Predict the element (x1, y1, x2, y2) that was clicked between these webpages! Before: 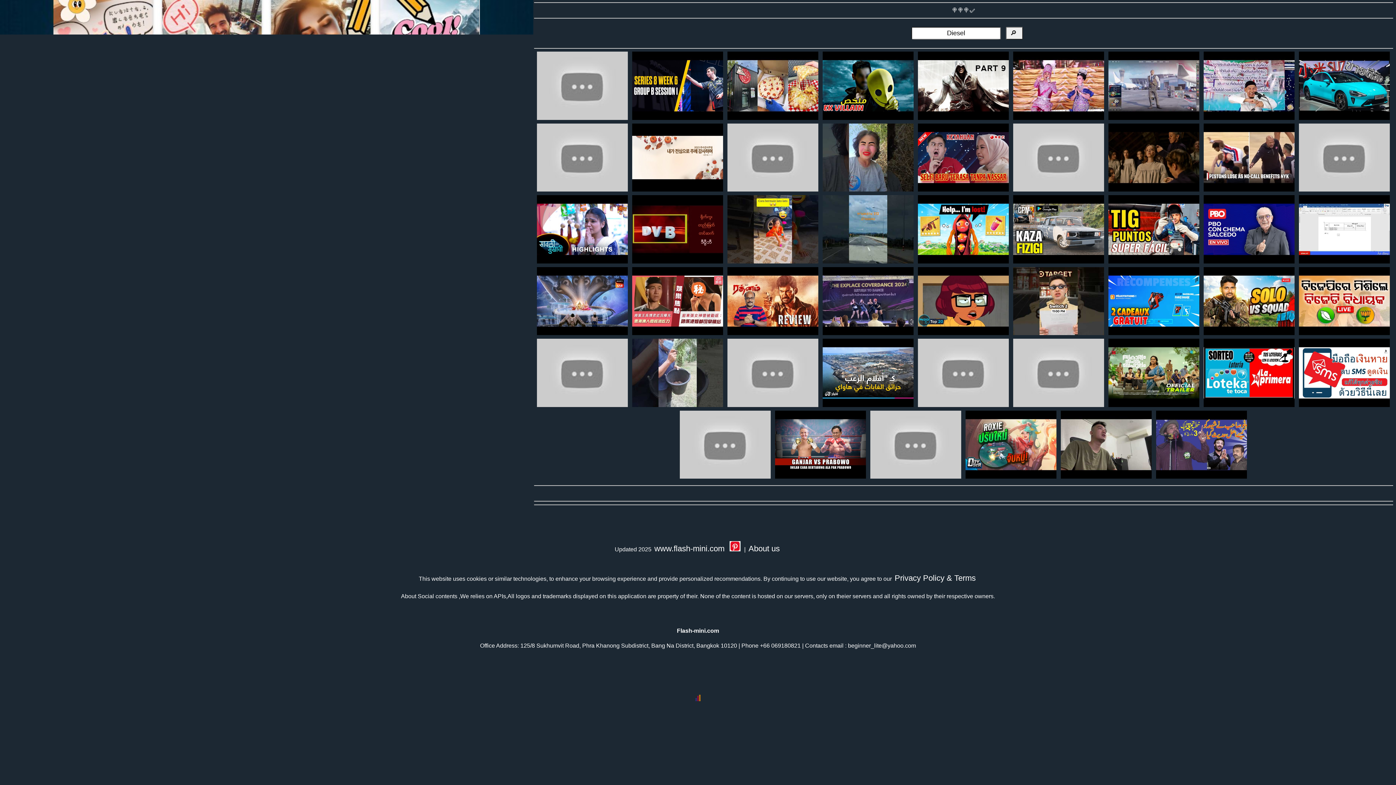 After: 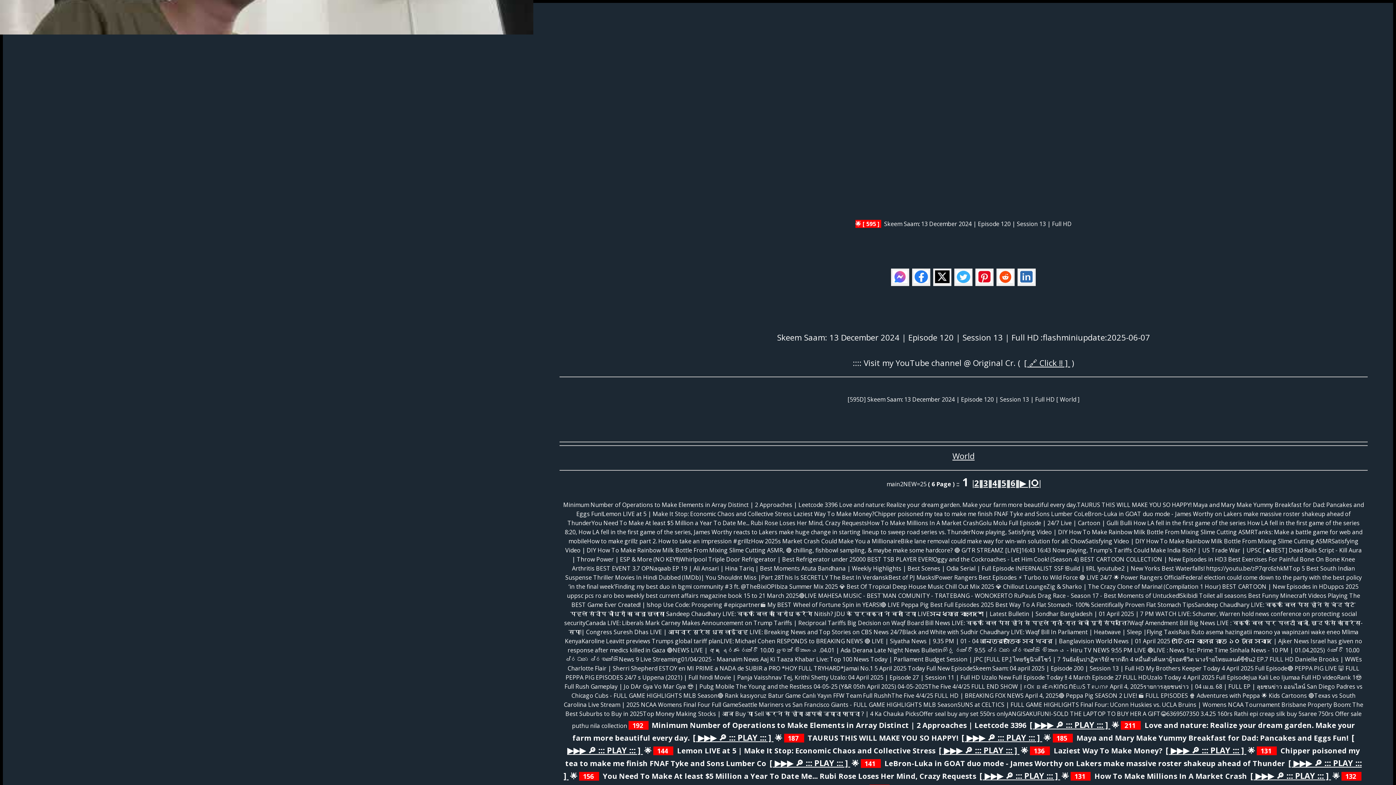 Action: bbox: (1060, 470, 1152, 481)